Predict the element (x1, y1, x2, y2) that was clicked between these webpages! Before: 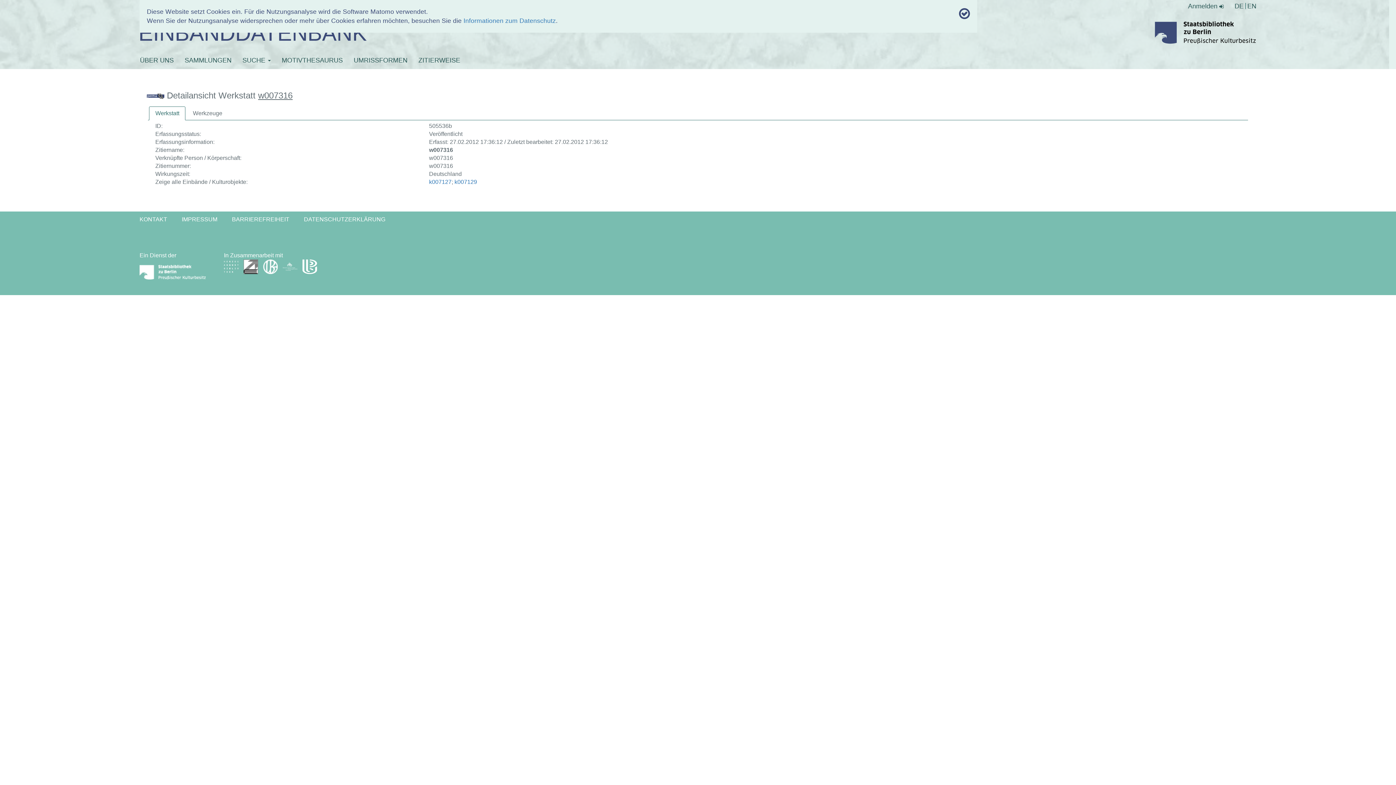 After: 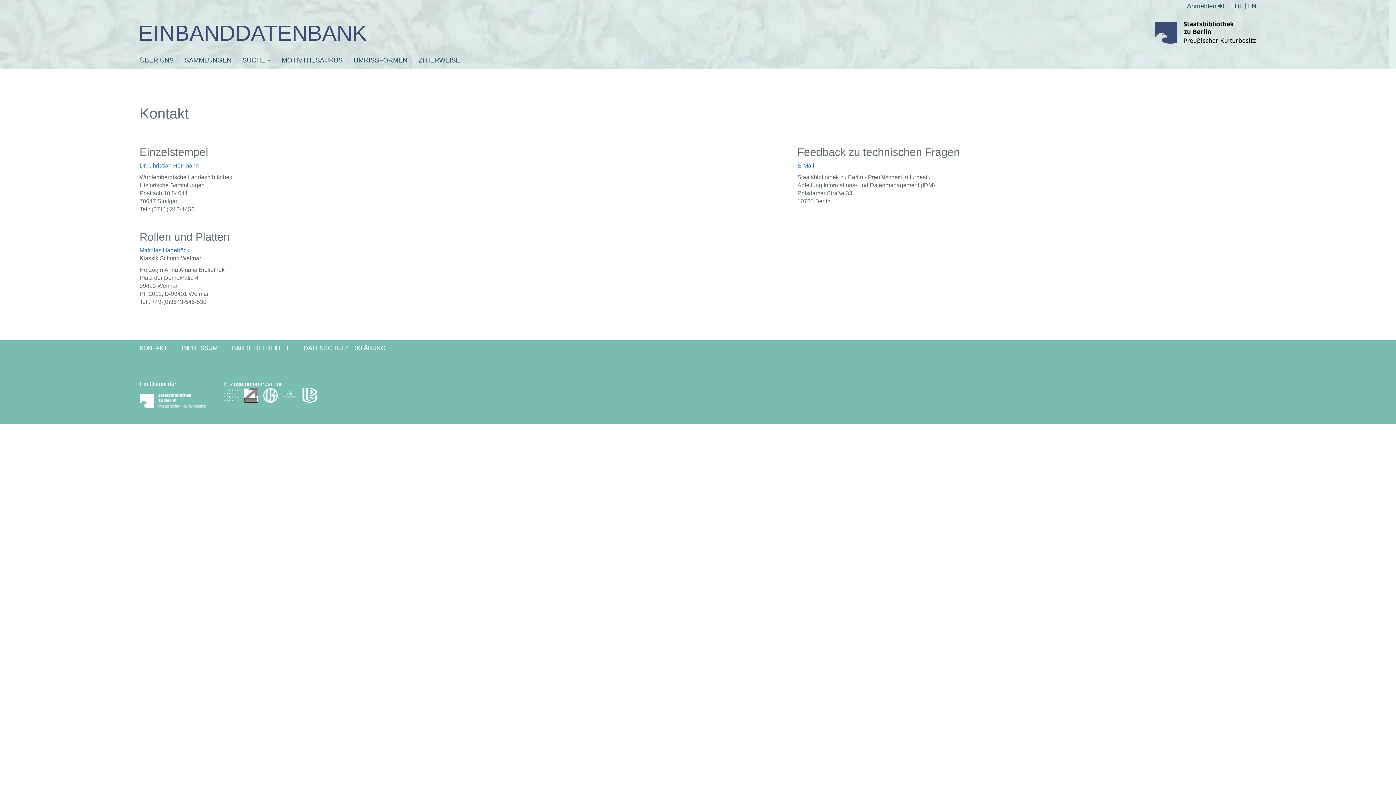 Action: bbox: (139, 216, 167, 222) label: KONTAKT